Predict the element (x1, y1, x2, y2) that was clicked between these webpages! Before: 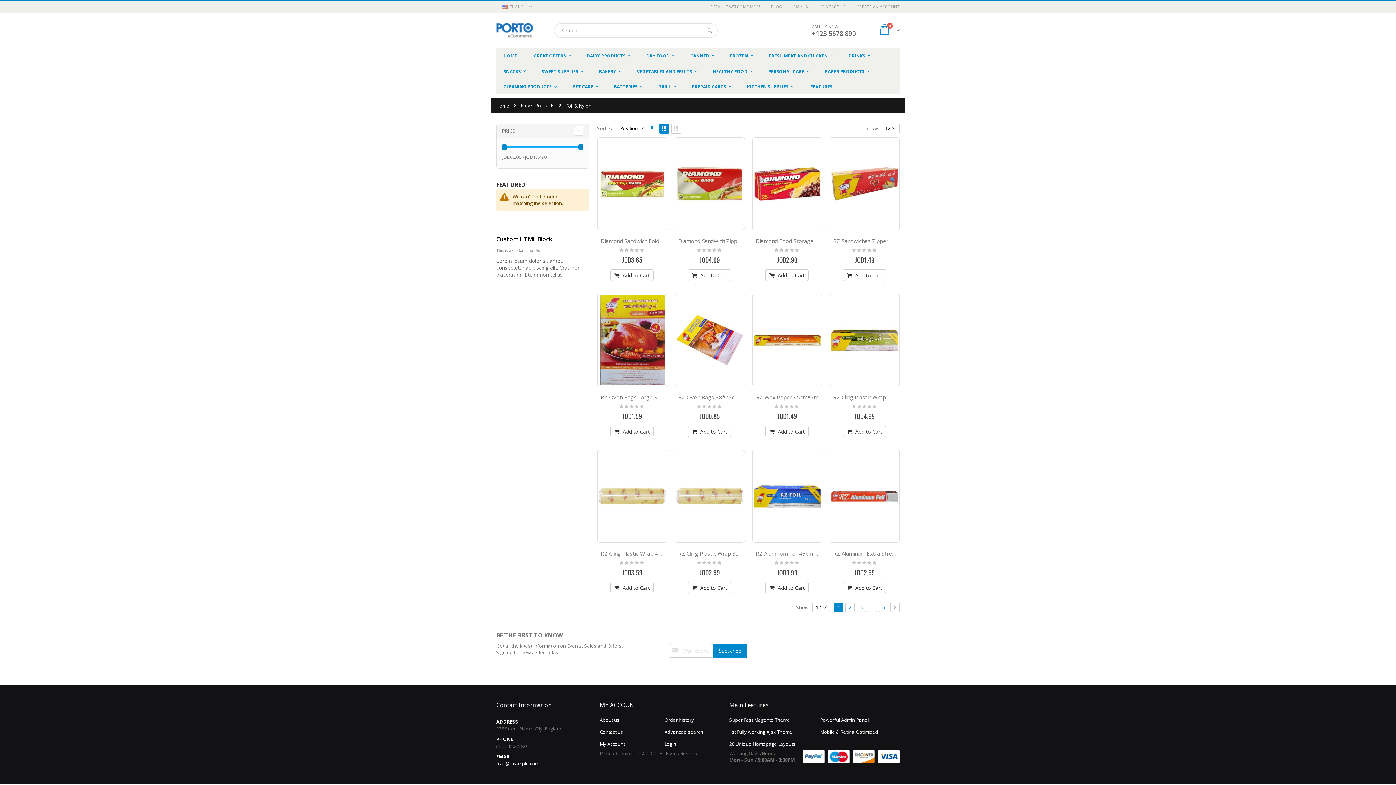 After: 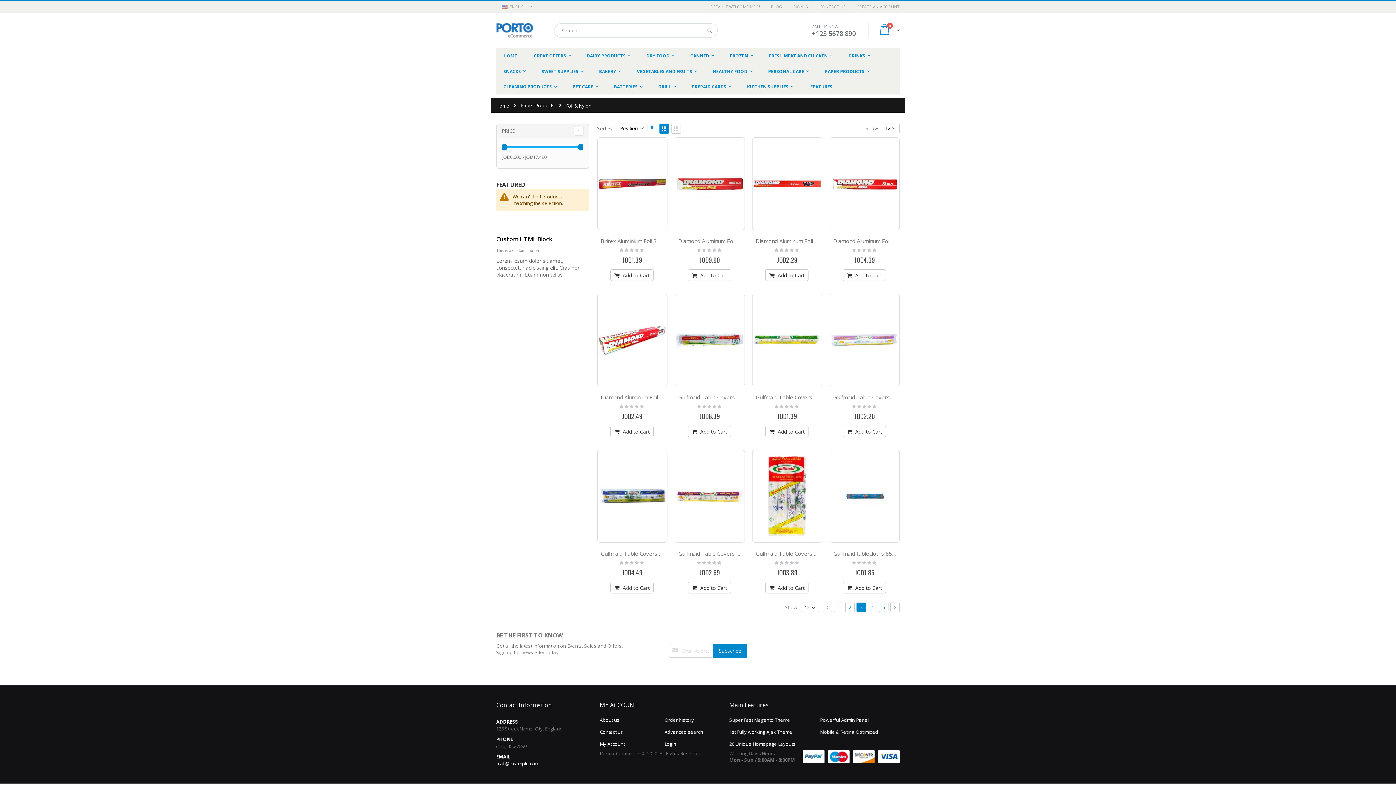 Action: label: Page
3 bbox: (856, 602, 866, 612)